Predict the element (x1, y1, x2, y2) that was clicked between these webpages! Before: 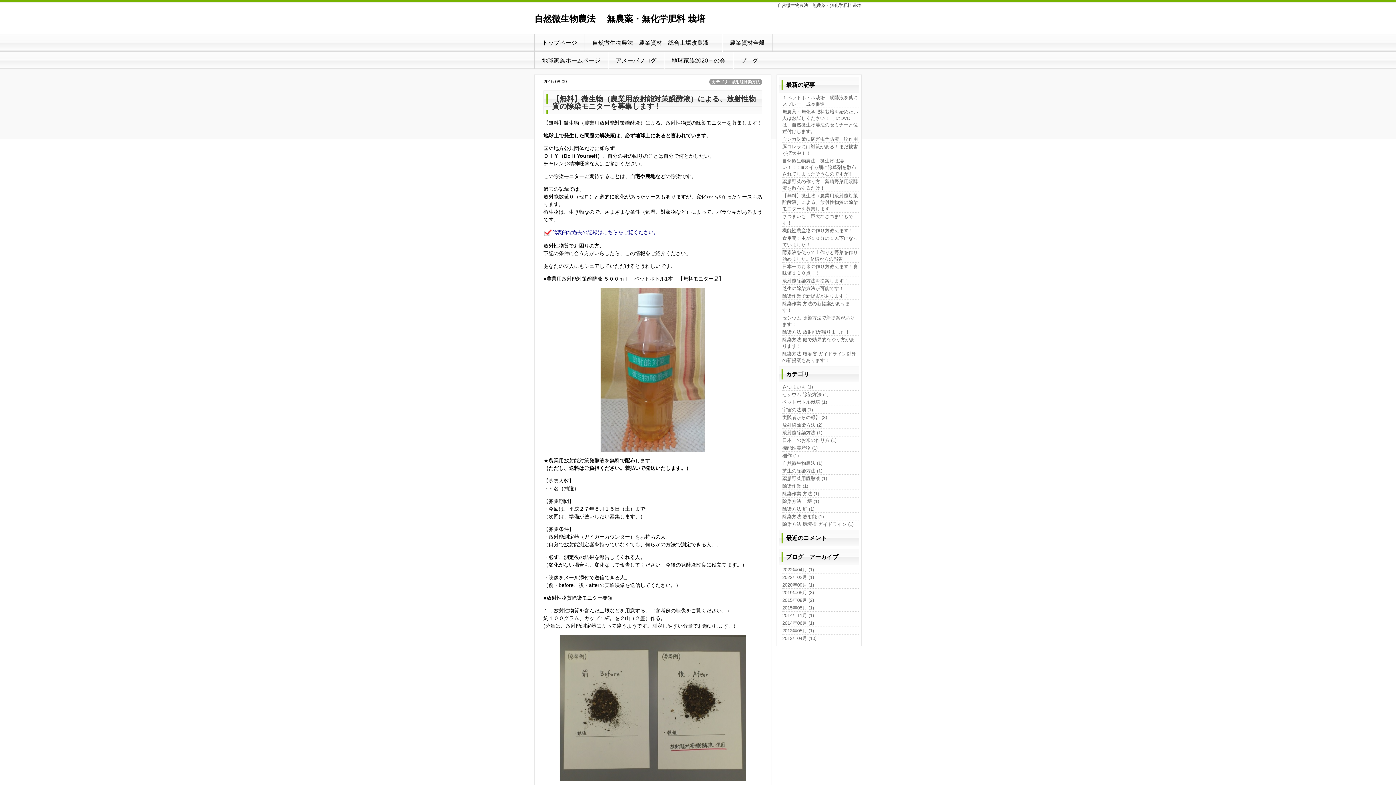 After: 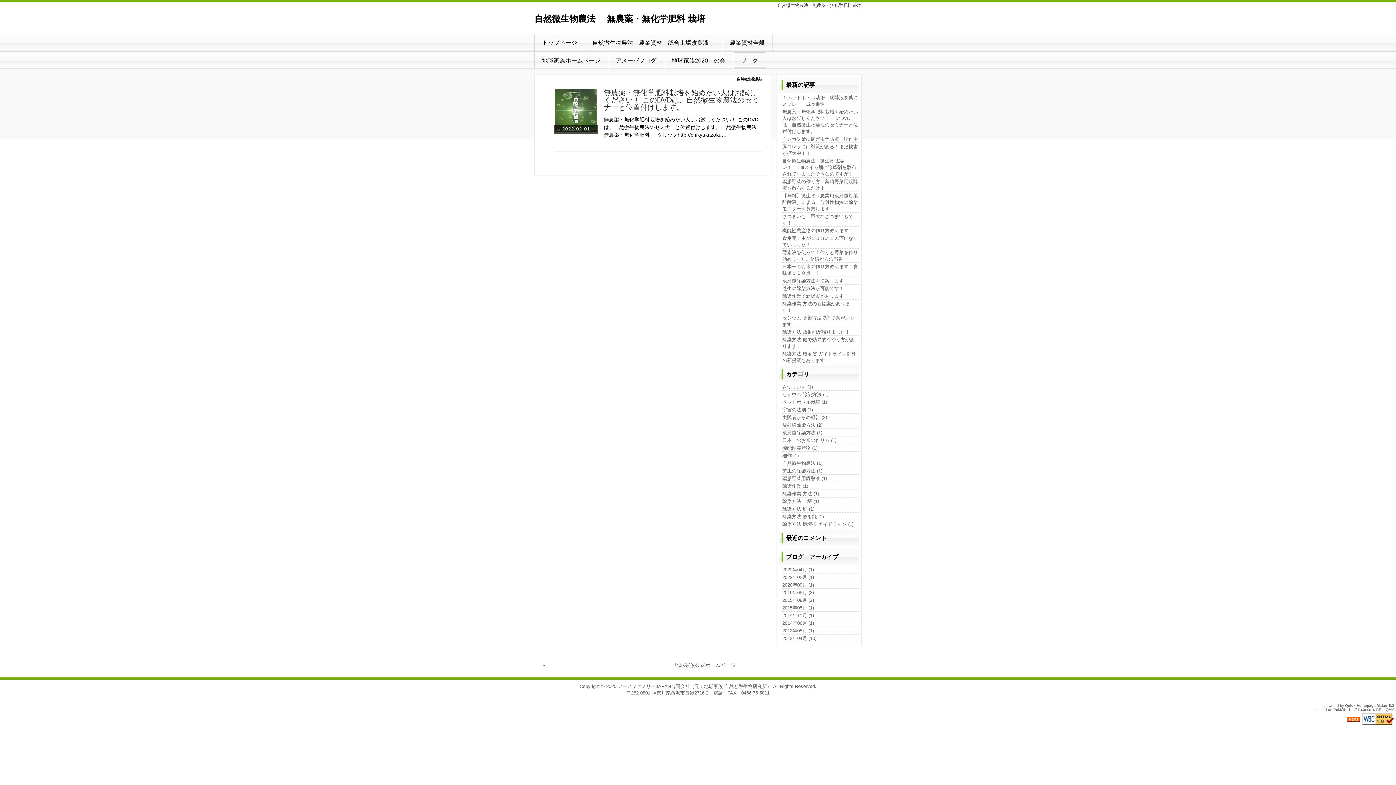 Action: label: 2022年02月 (1) bbox: (782, 574, 858, 581)